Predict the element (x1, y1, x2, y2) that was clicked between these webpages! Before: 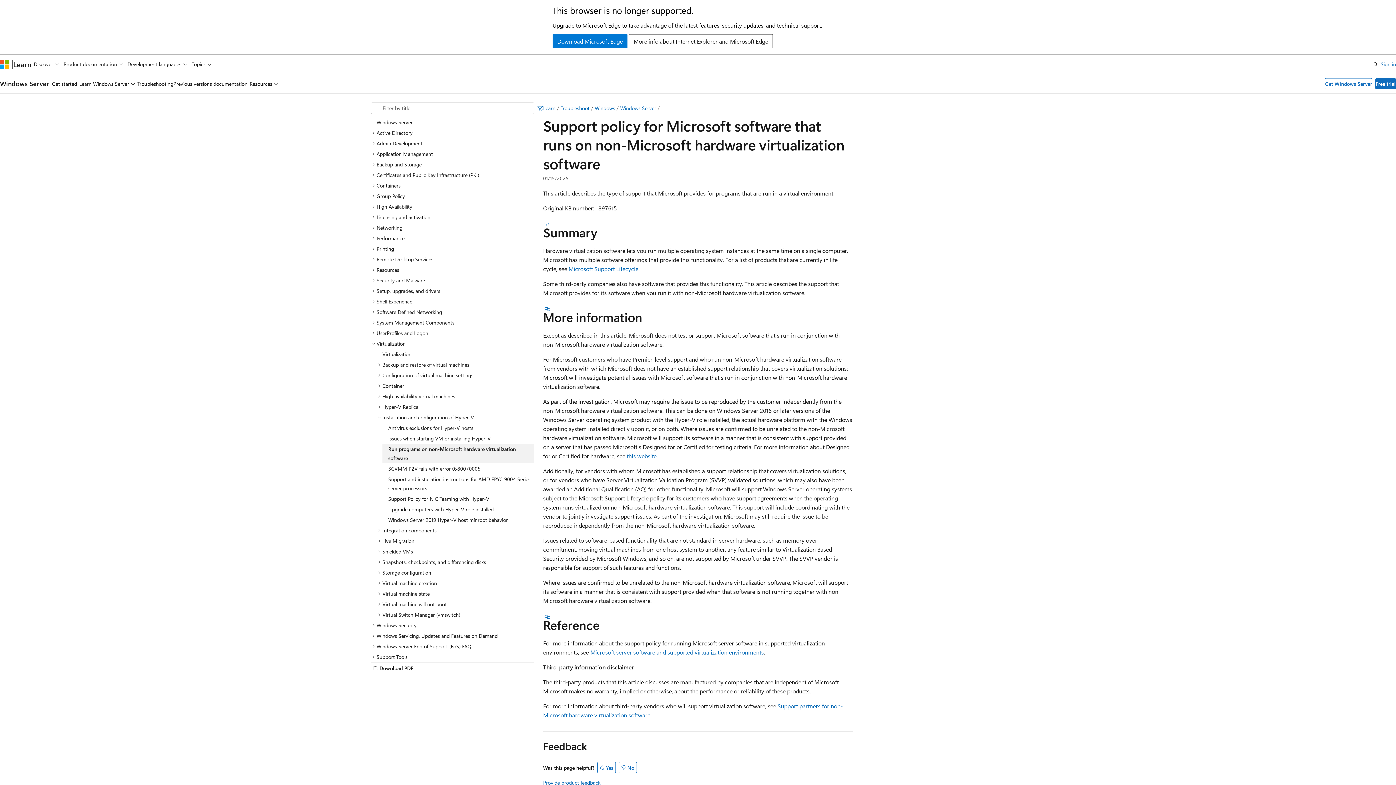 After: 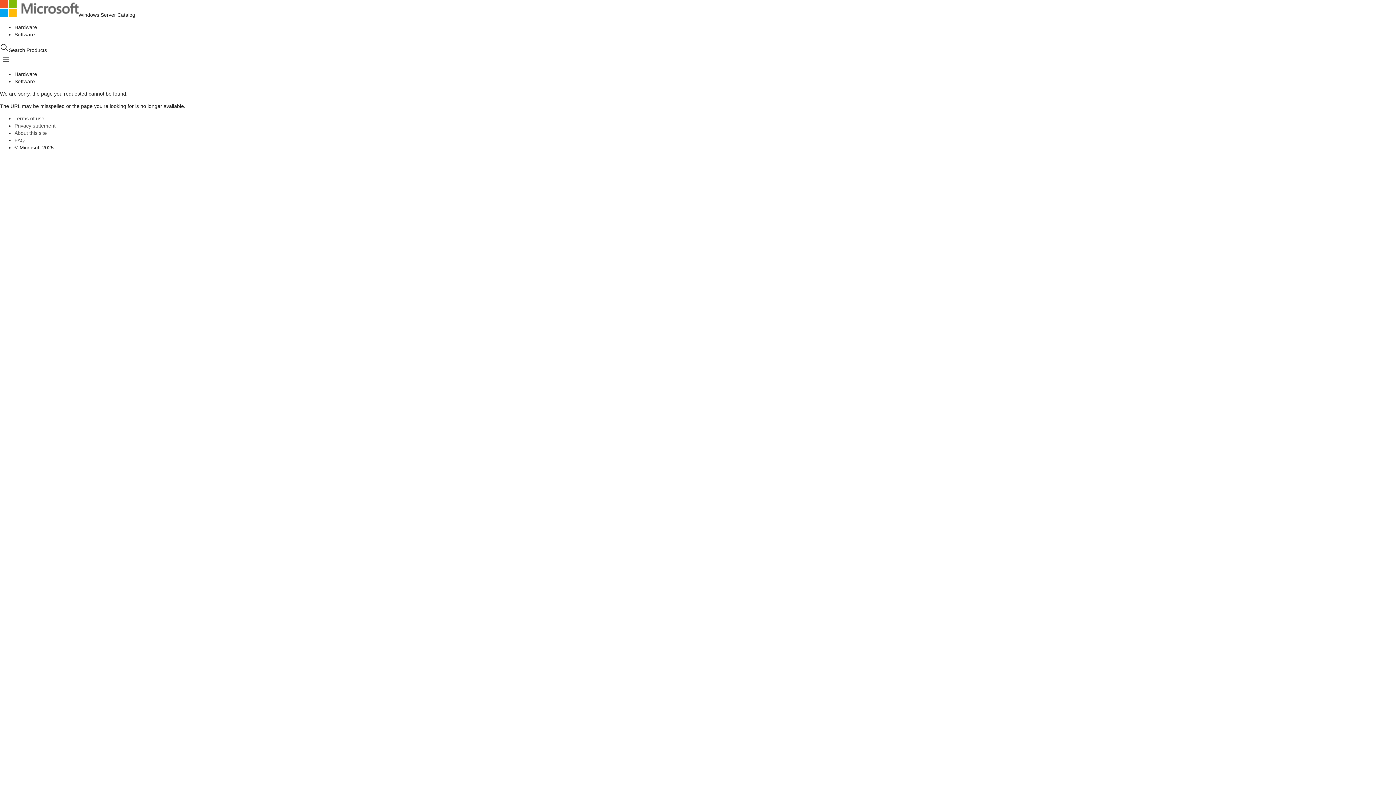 Action: label: this website bbox: (626, 452, 656, 459)